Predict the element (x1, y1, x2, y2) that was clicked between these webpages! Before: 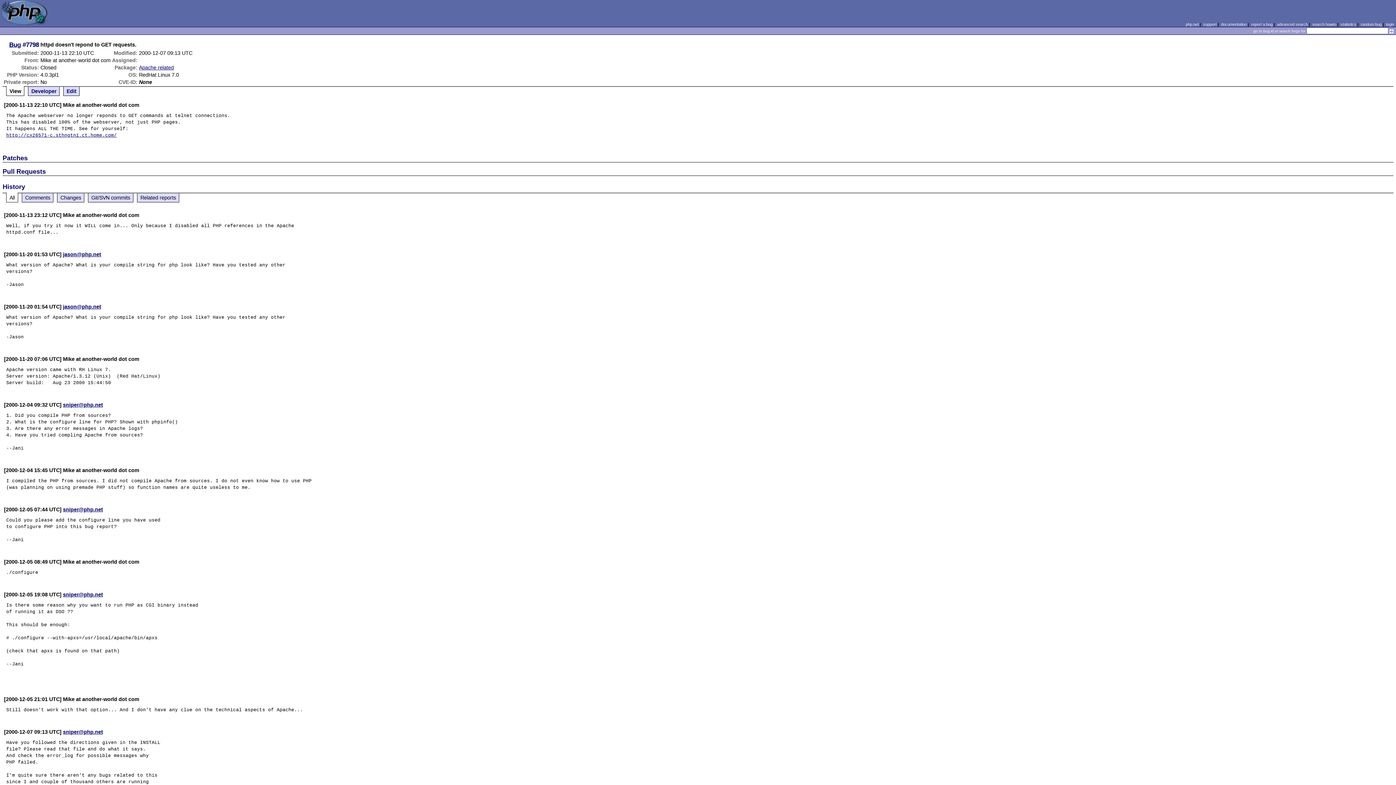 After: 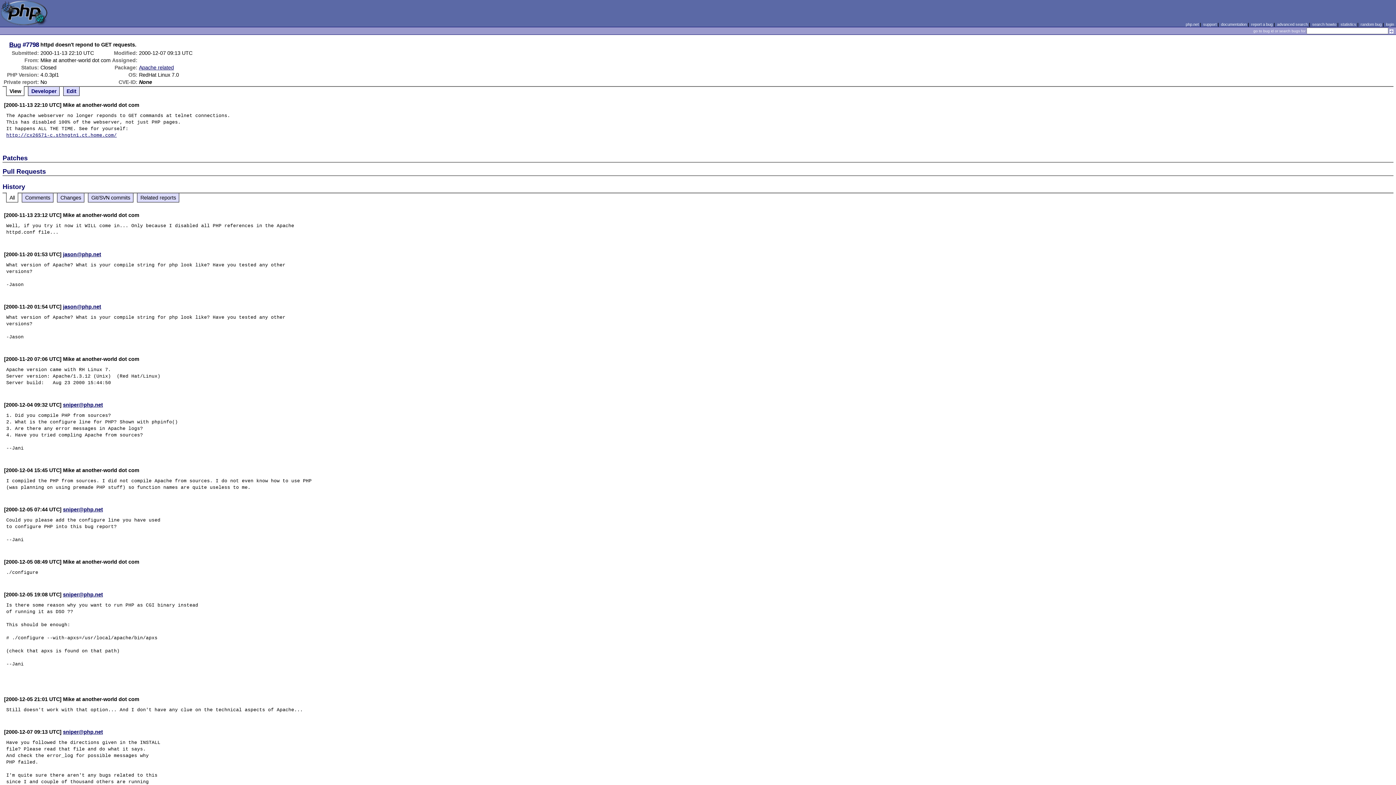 Action: label:   bbox: (2, 303, 4, 309)